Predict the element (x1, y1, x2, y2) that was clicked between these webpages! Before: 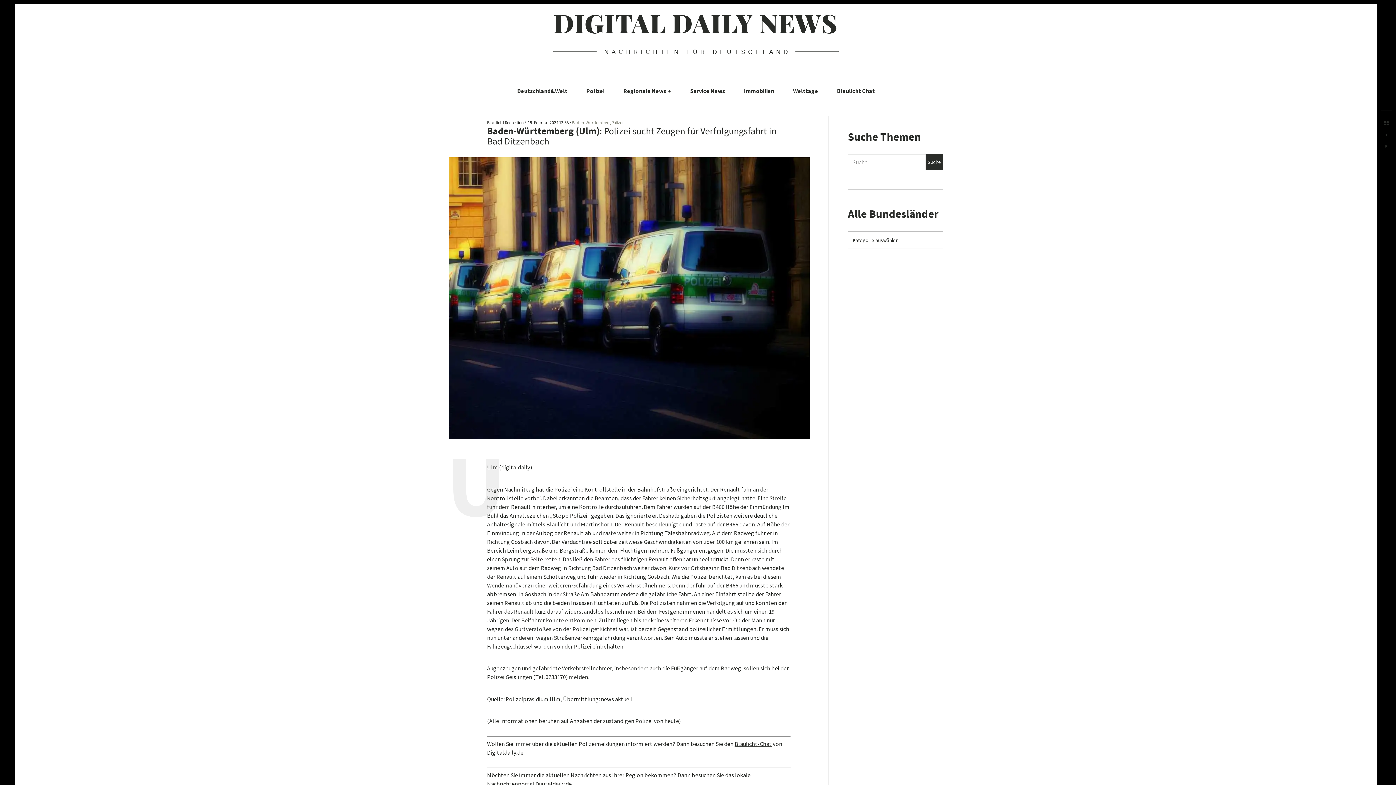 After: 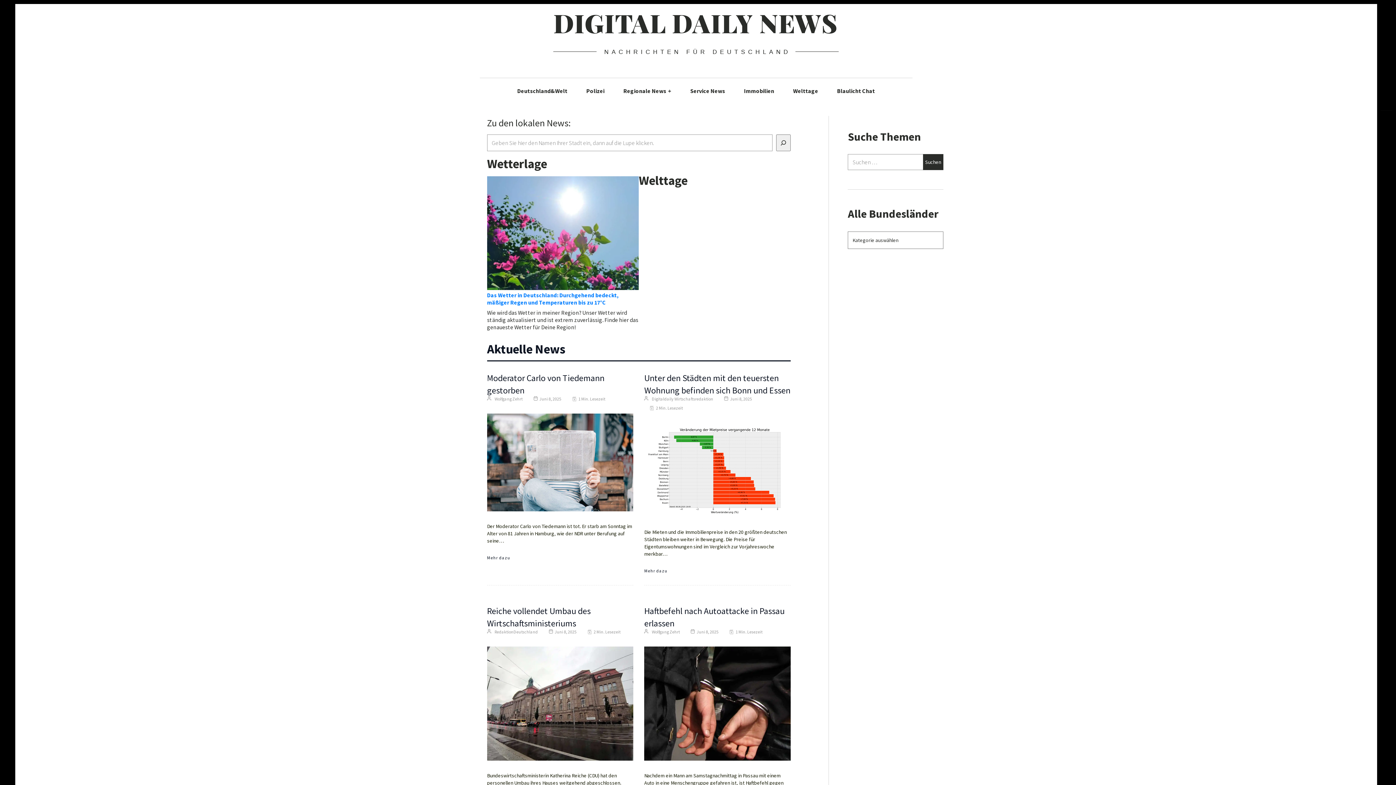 Action: bbox: (487, 119, 524, 125) label: Blaulicht Redaktion 